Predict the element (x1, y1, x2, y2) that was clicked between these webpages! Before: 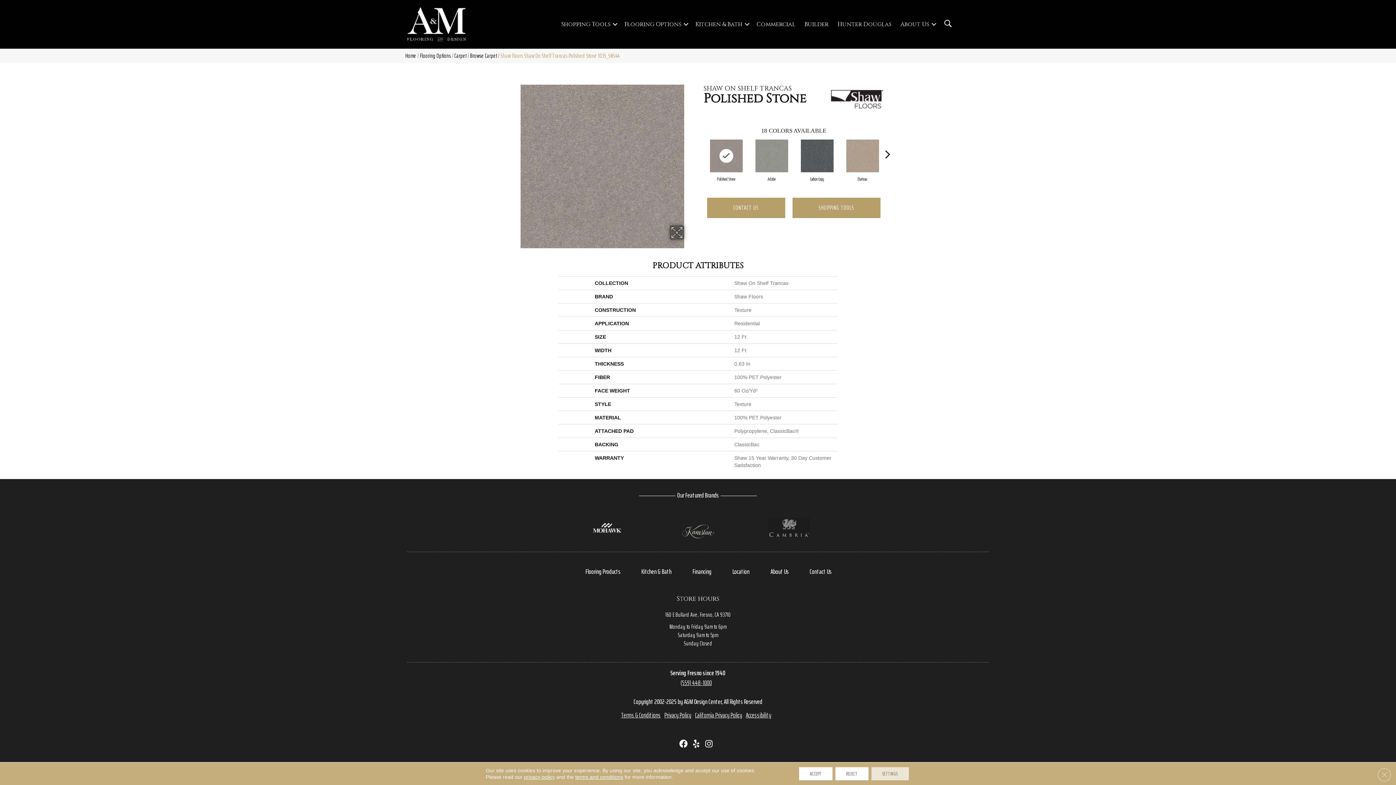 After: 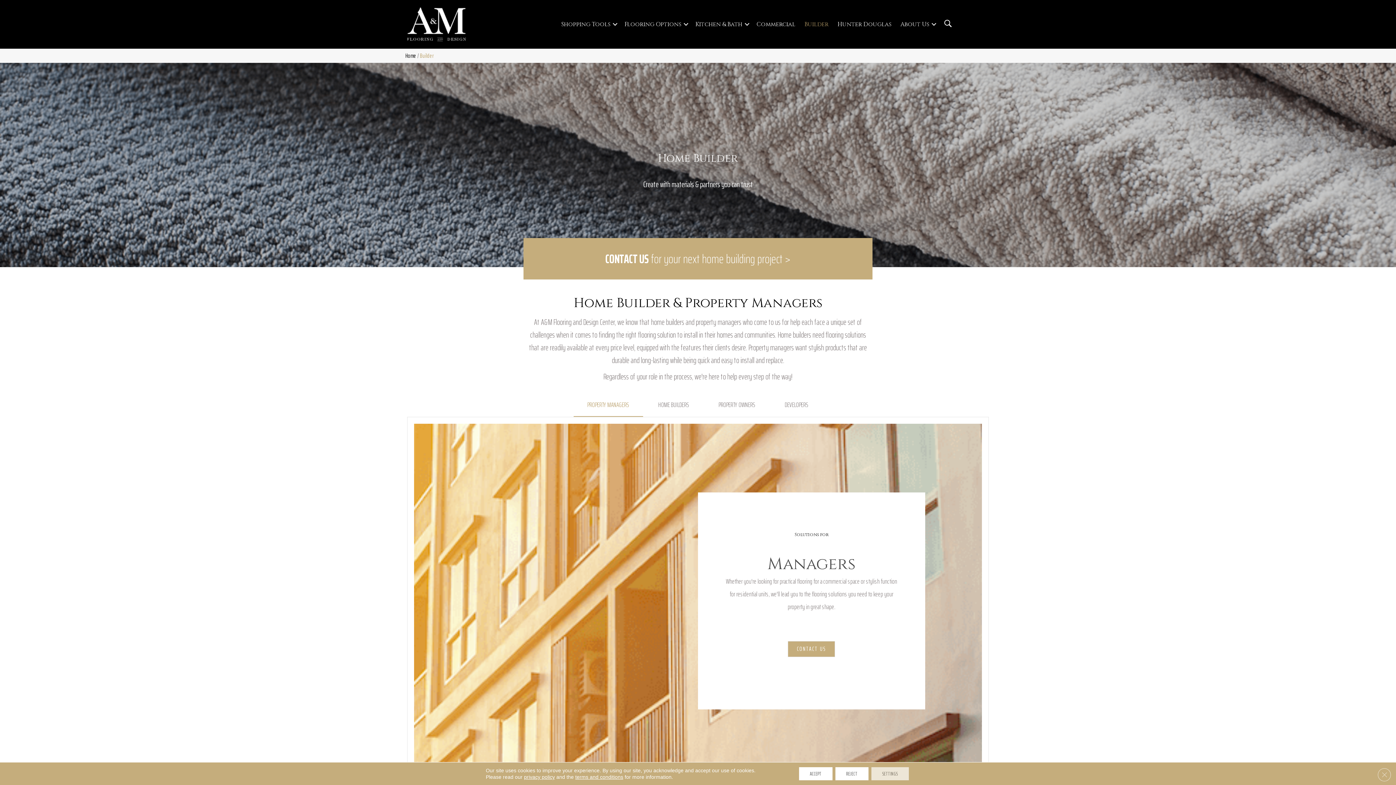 Action: bbox: (800, 17, 833, 31) label: Builder